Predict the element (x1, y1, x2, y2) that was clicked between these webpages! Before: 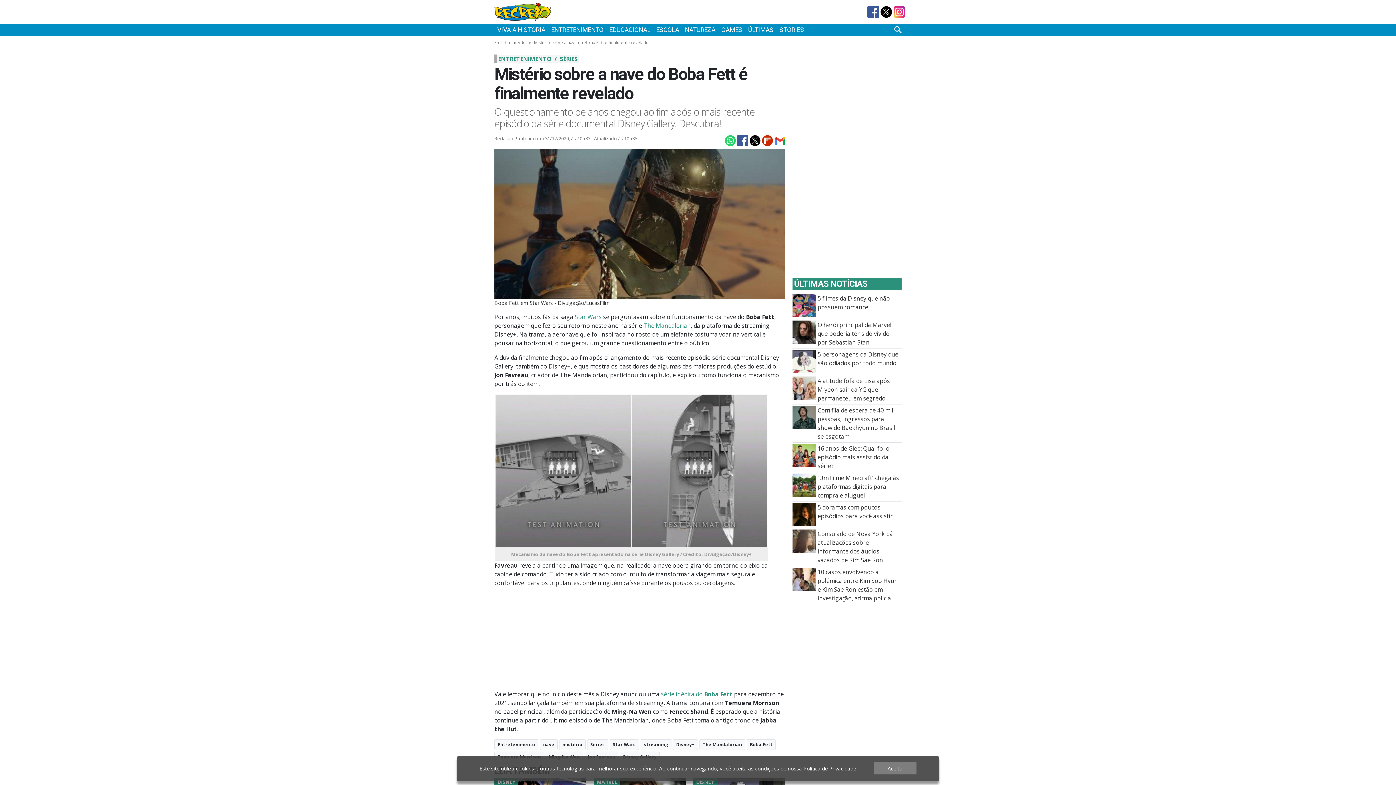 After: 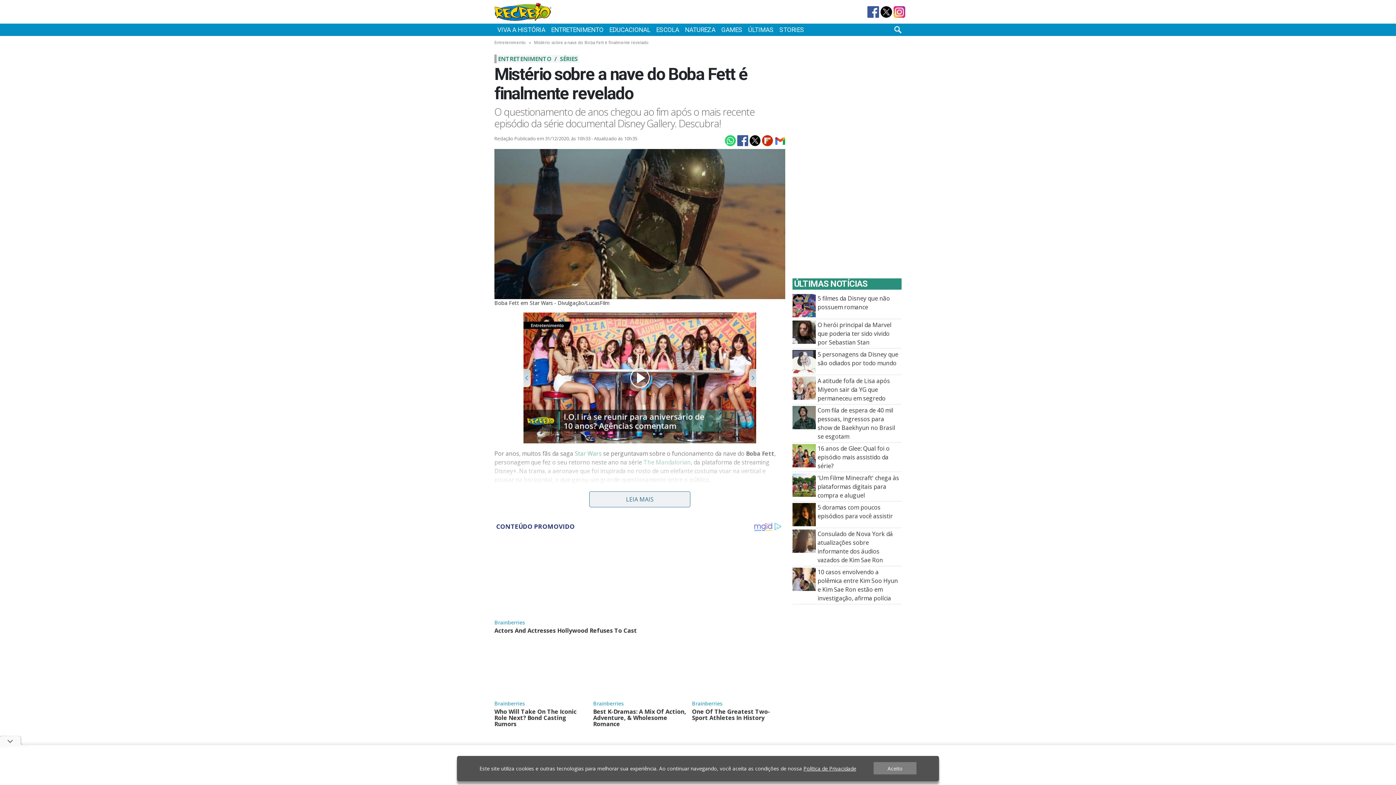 Action: bbox: (735, 136, 748, 144)